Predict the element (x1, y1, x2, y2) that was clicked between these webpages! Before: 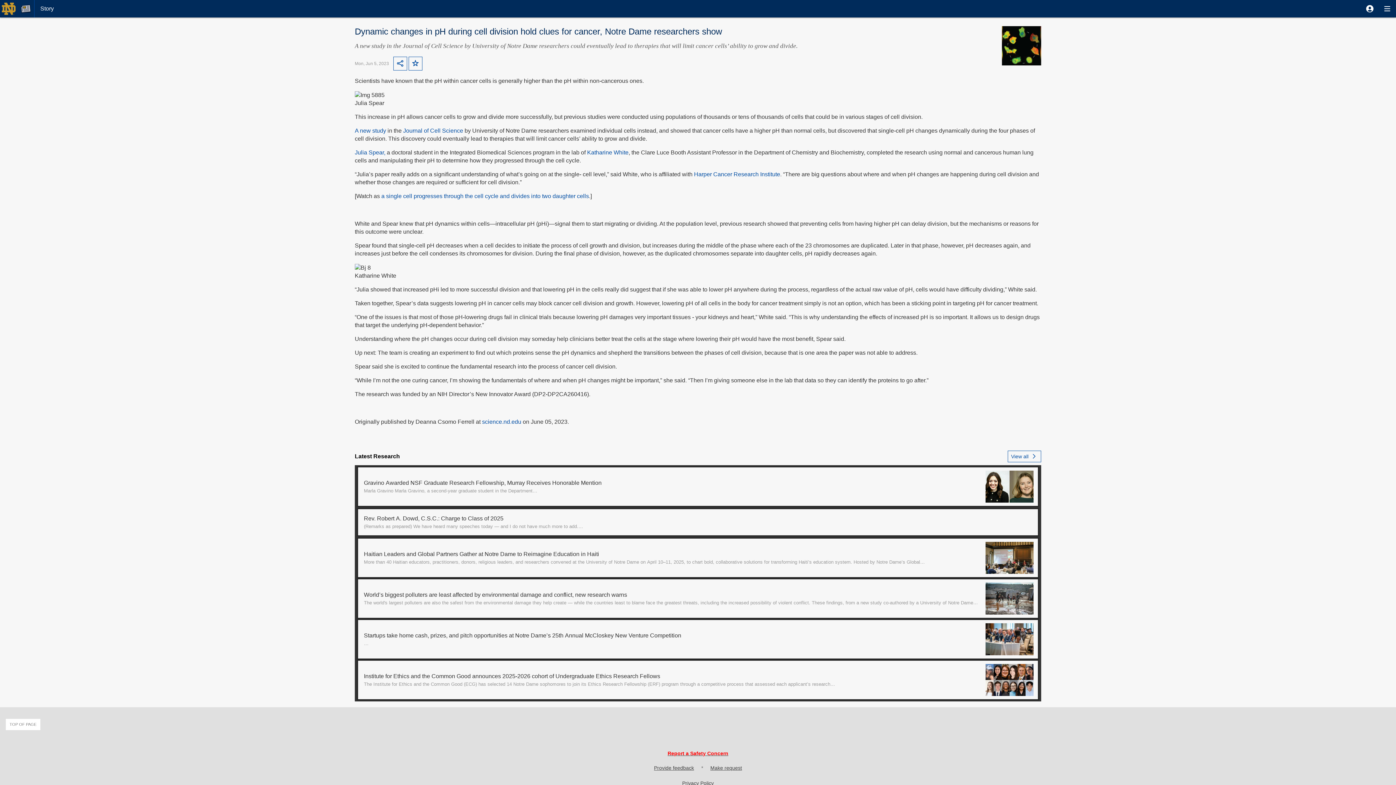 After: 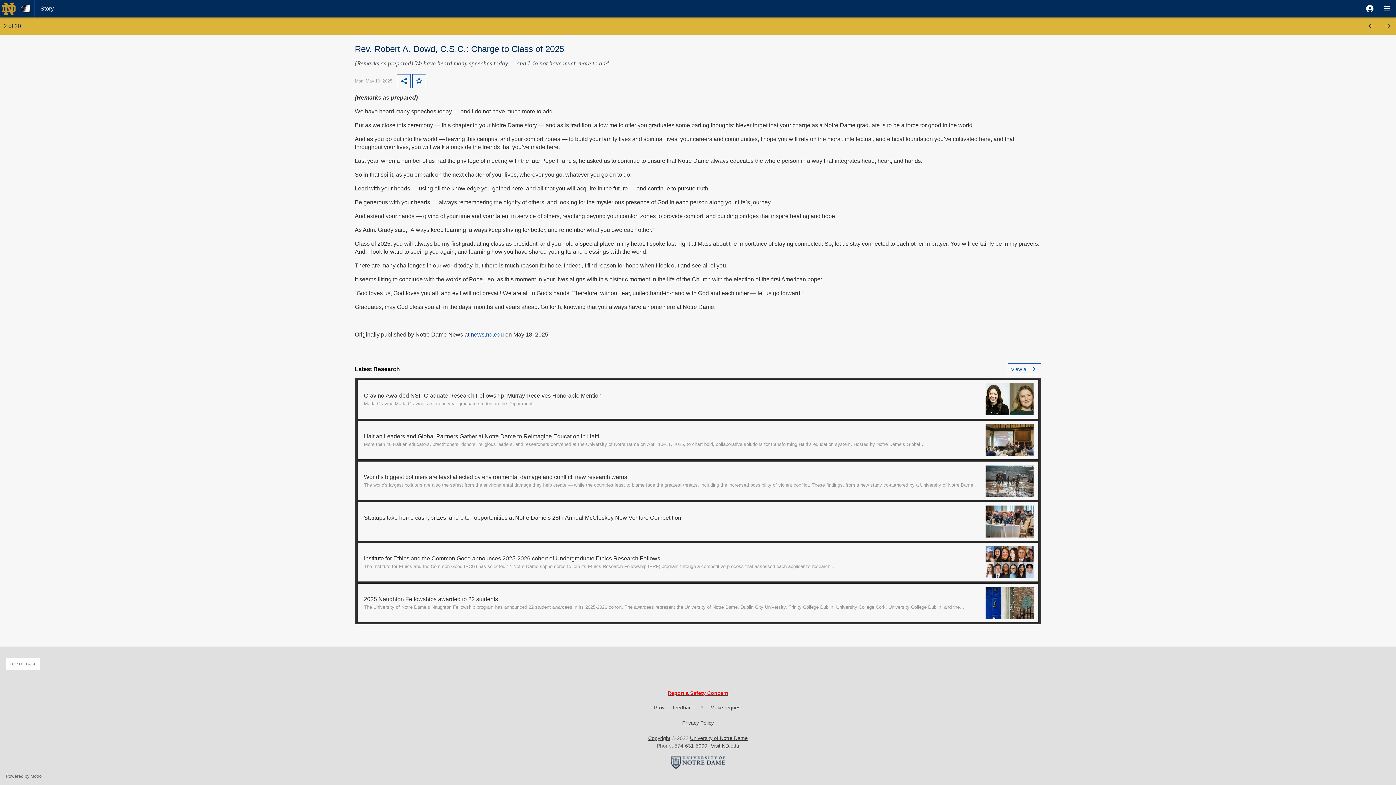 Action: bbox: (357, 508, 1039, 536) label: Rev. Robert A. Dowd, C.S.C.: Charge to Class of 2025
(Remarks as prepared) We have heard many speeches today — and I do not have much more to add.…